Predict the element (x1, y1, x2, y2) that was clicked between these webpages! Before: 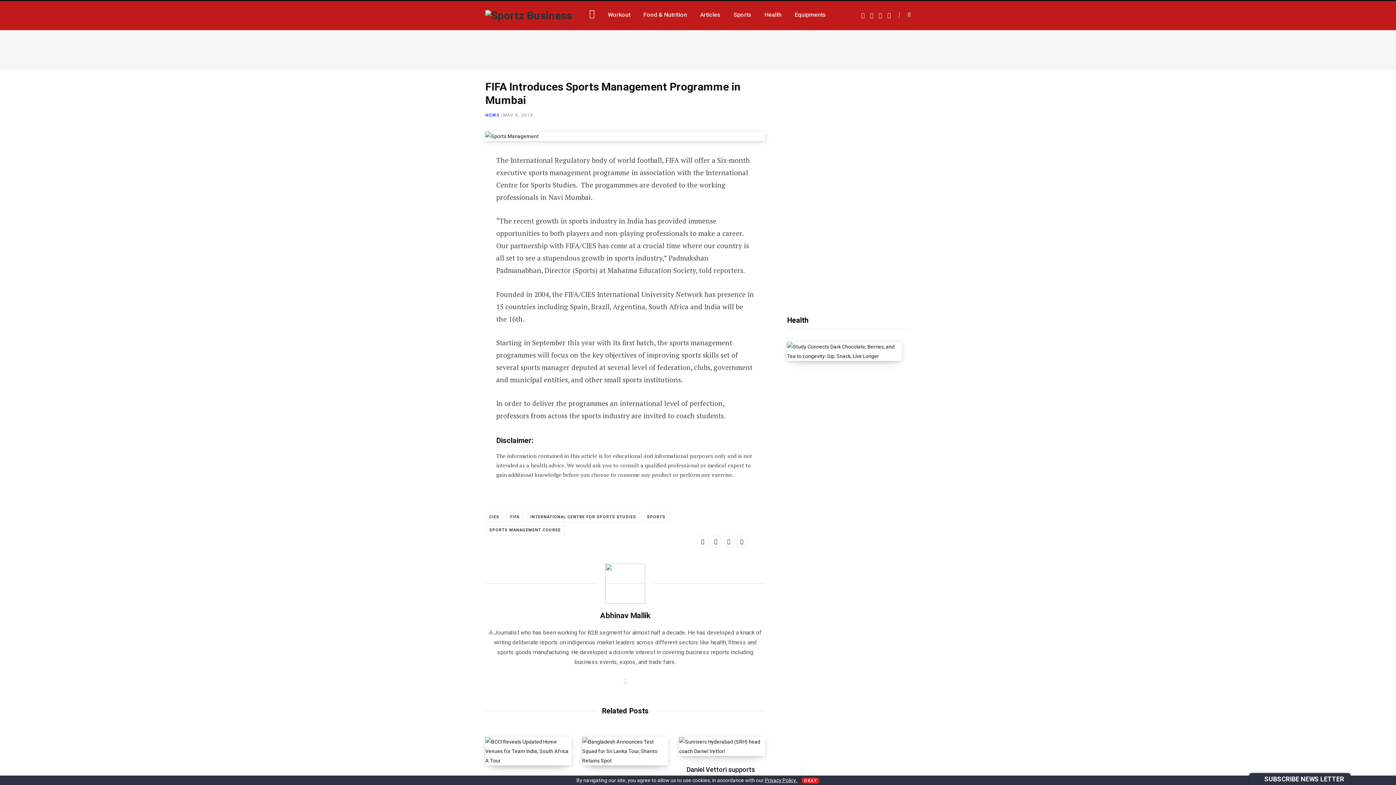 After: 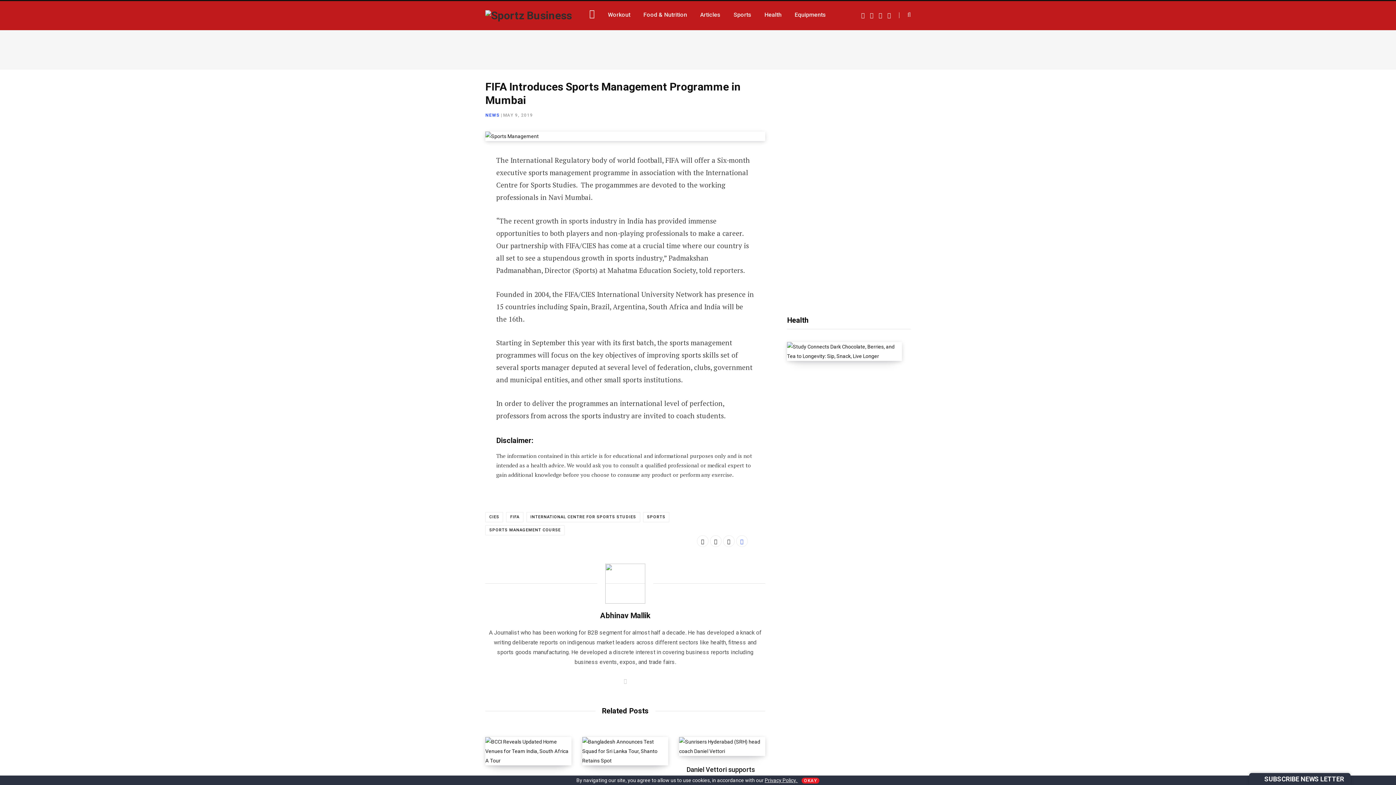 Action: bbox: (736, 535, 747, 547)